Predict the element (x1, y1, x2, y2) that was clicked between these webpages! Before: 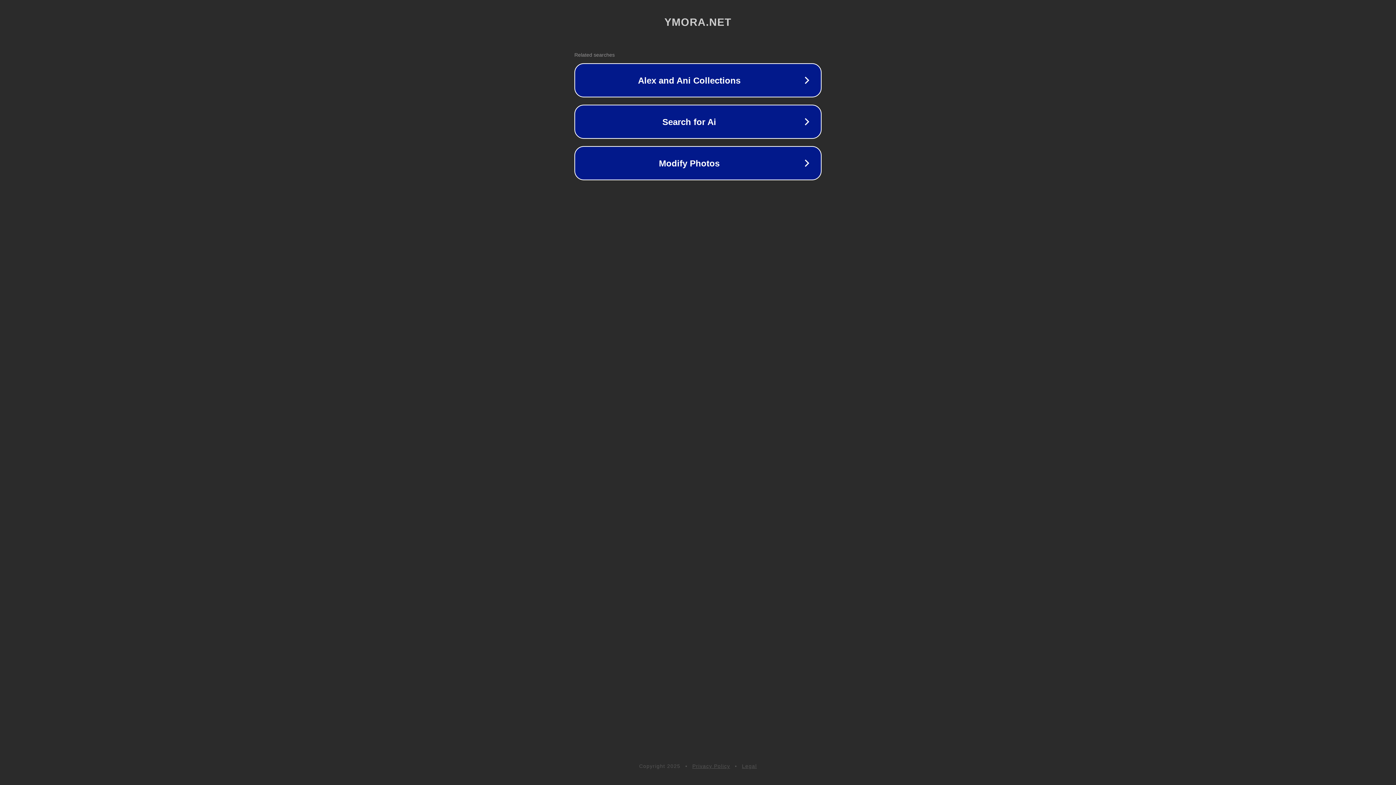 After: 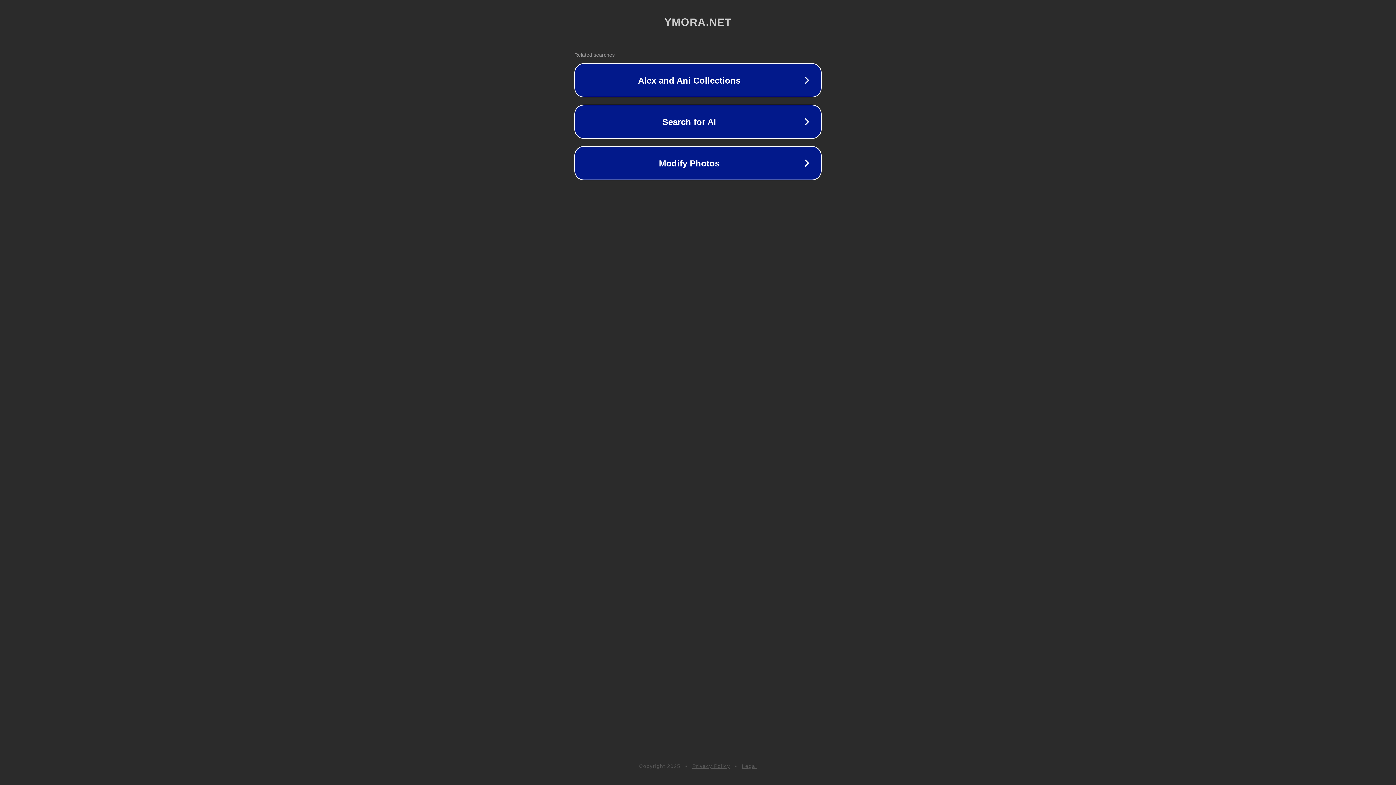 Action: bbox: (742, 763, 757, 769) label: Legal